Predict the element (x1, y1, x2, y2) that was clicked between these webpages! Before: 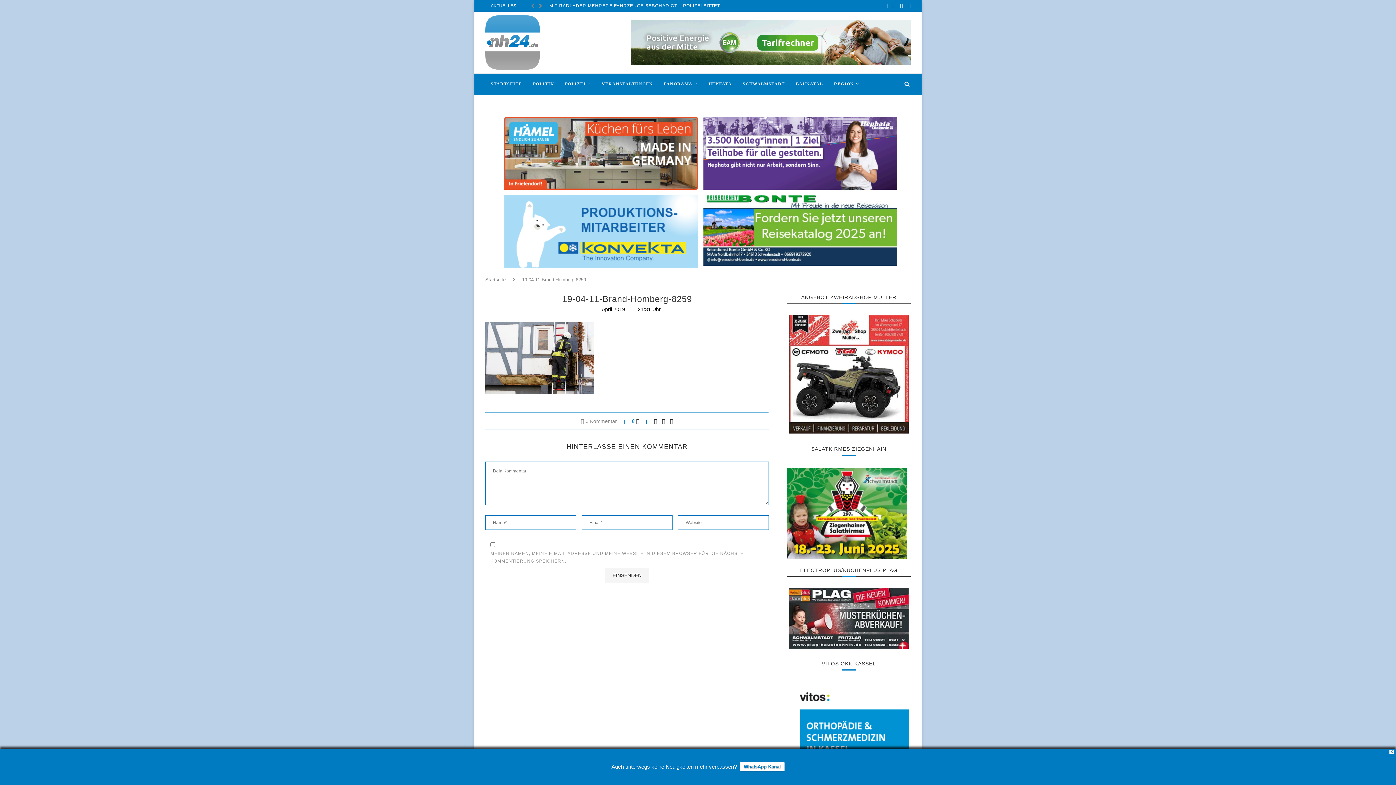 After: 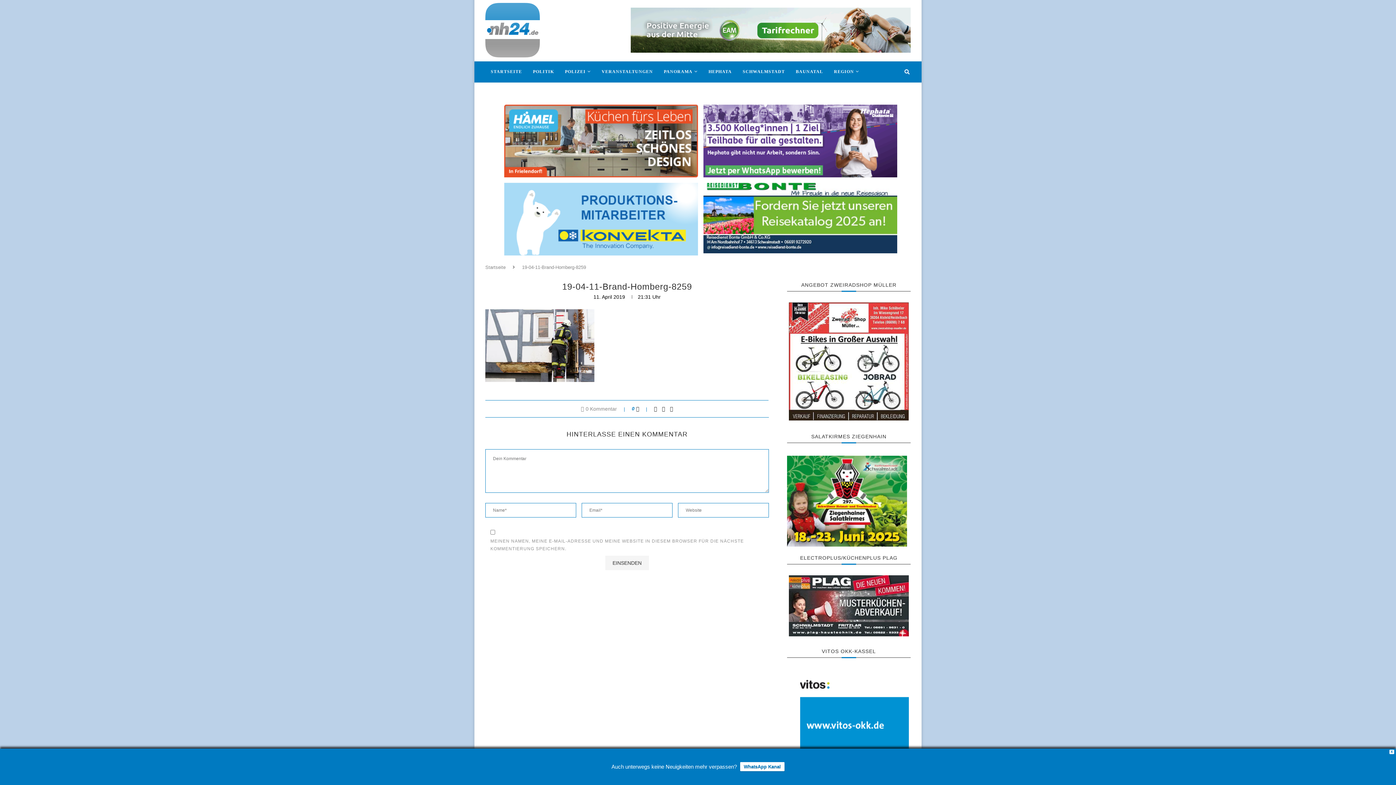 Action: bbox: (787, 681, 910, 797)